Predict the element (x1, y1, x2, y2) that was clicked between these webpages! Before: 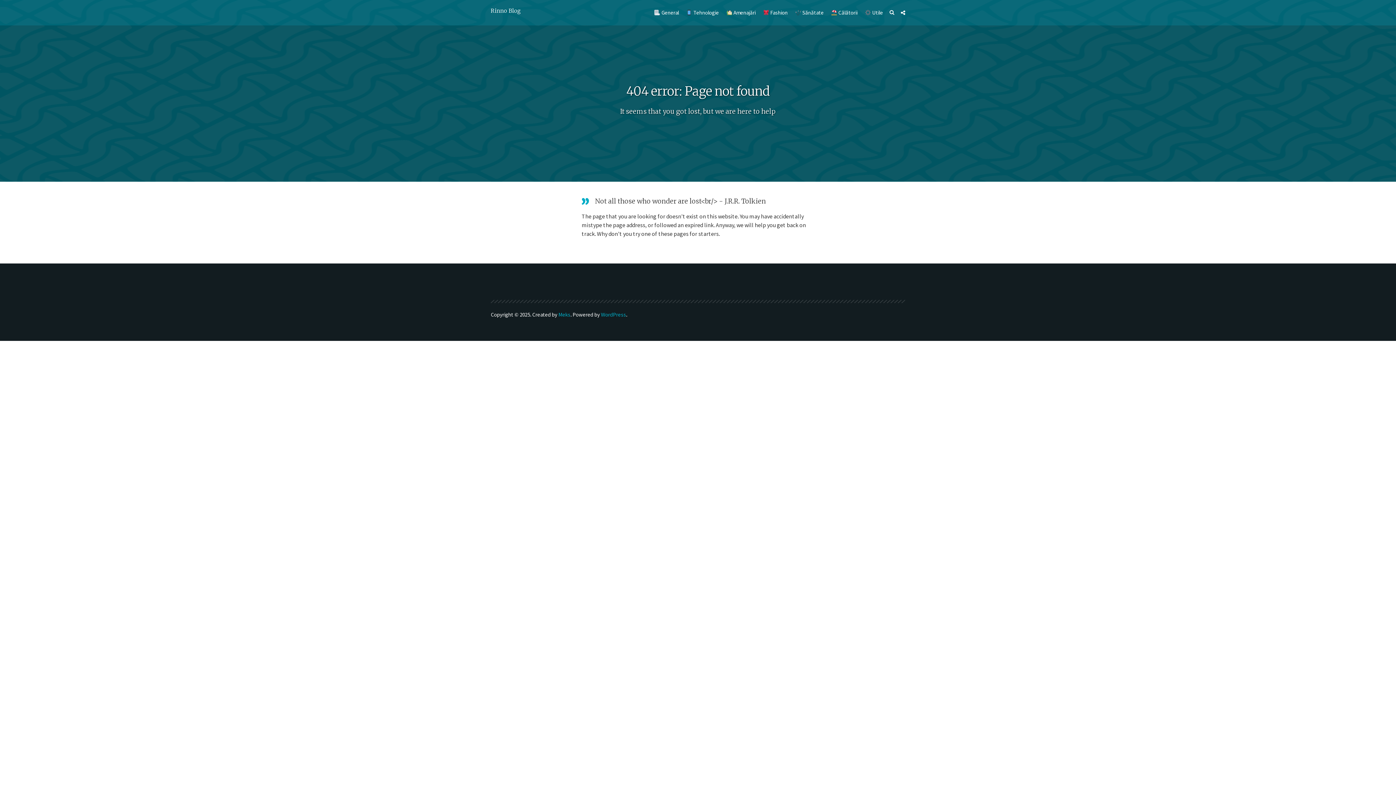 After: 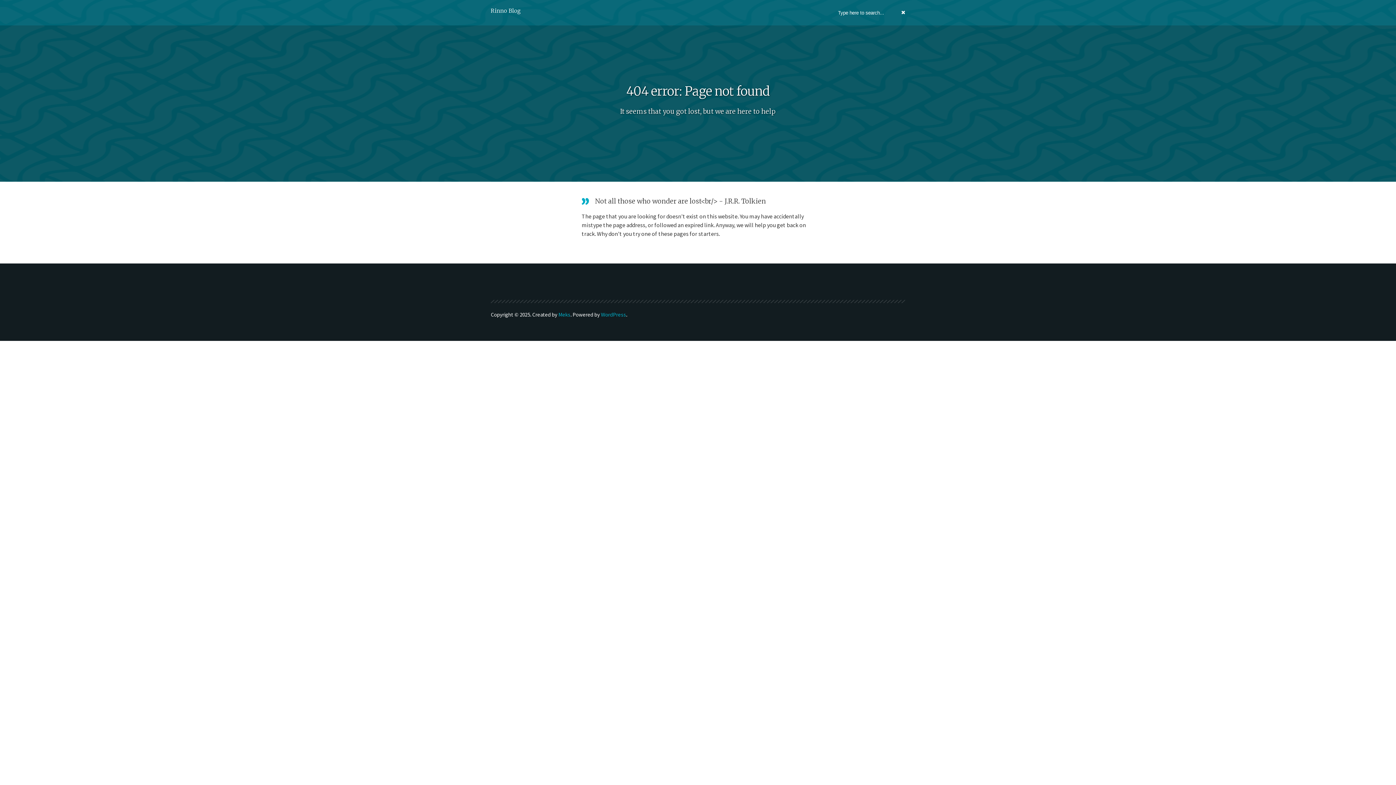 Action: bbox: (889, 0, 894, 24)